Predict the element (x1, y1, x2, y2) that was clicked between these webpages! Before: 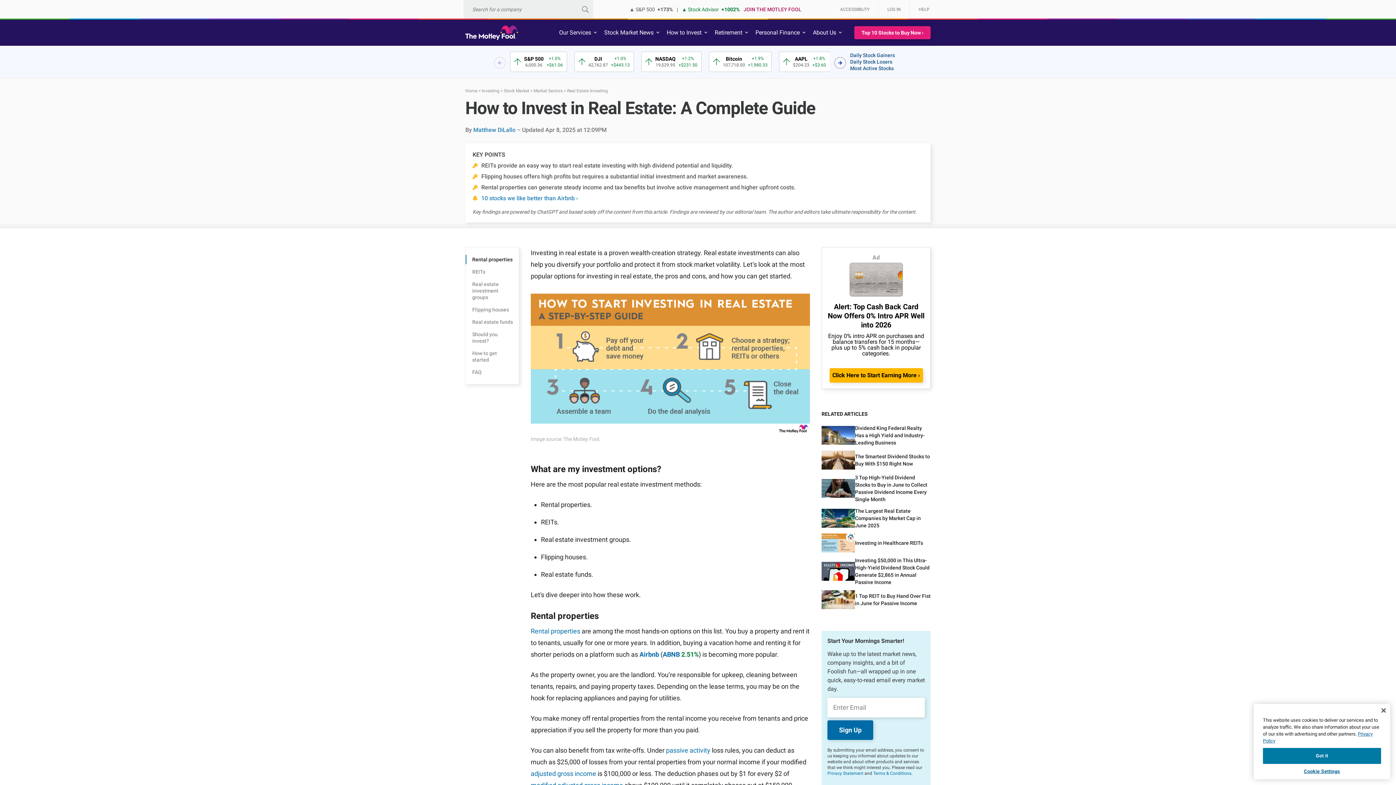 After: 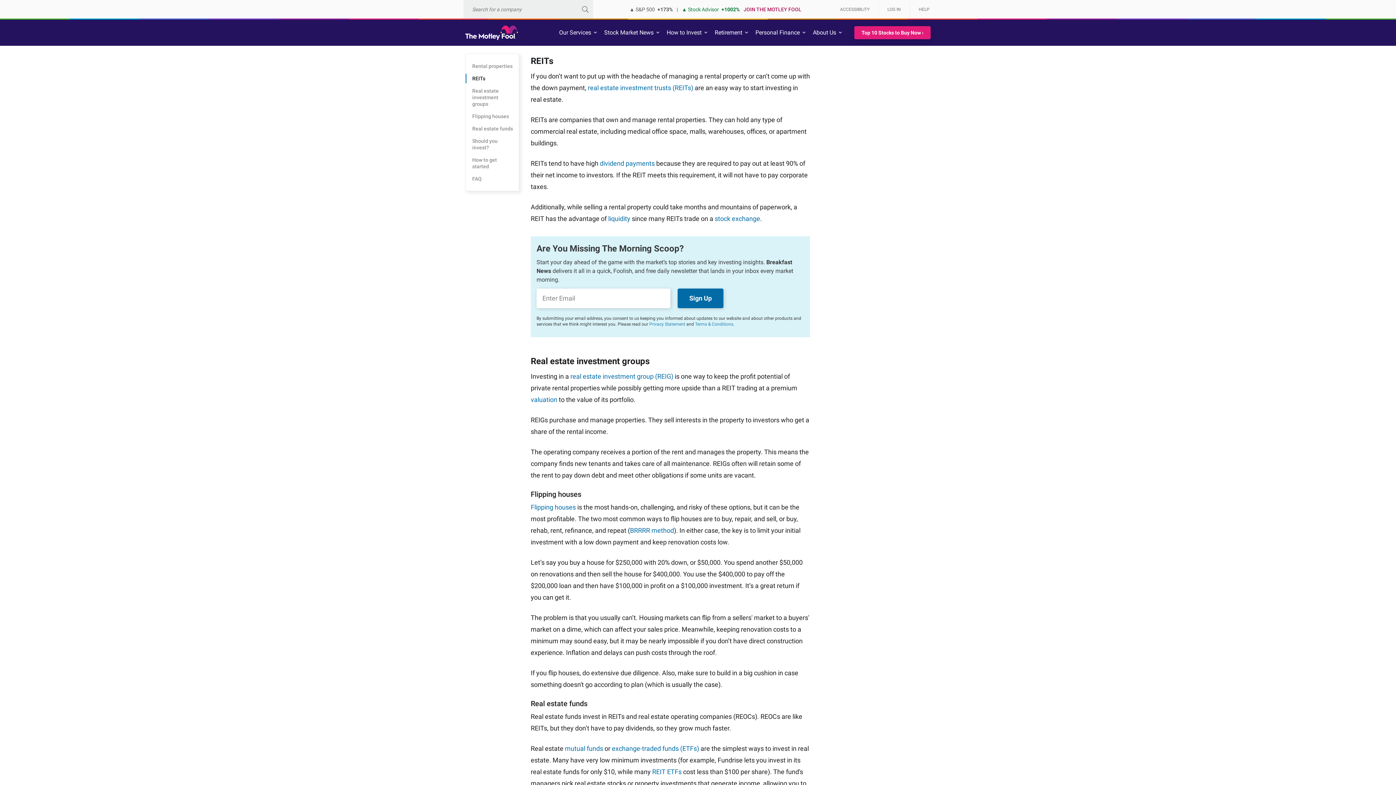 Action: bbox: (465, 267, 518, 276) label: REITs